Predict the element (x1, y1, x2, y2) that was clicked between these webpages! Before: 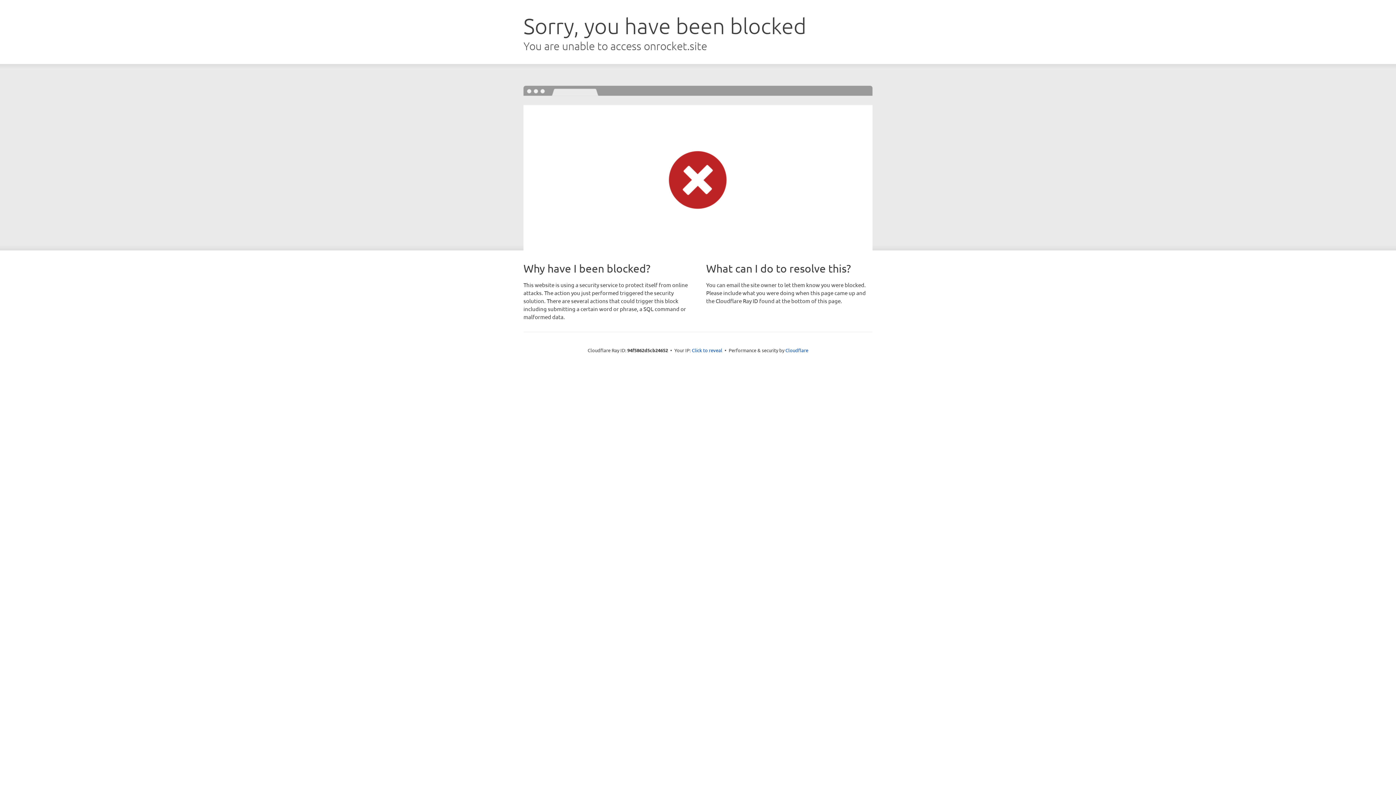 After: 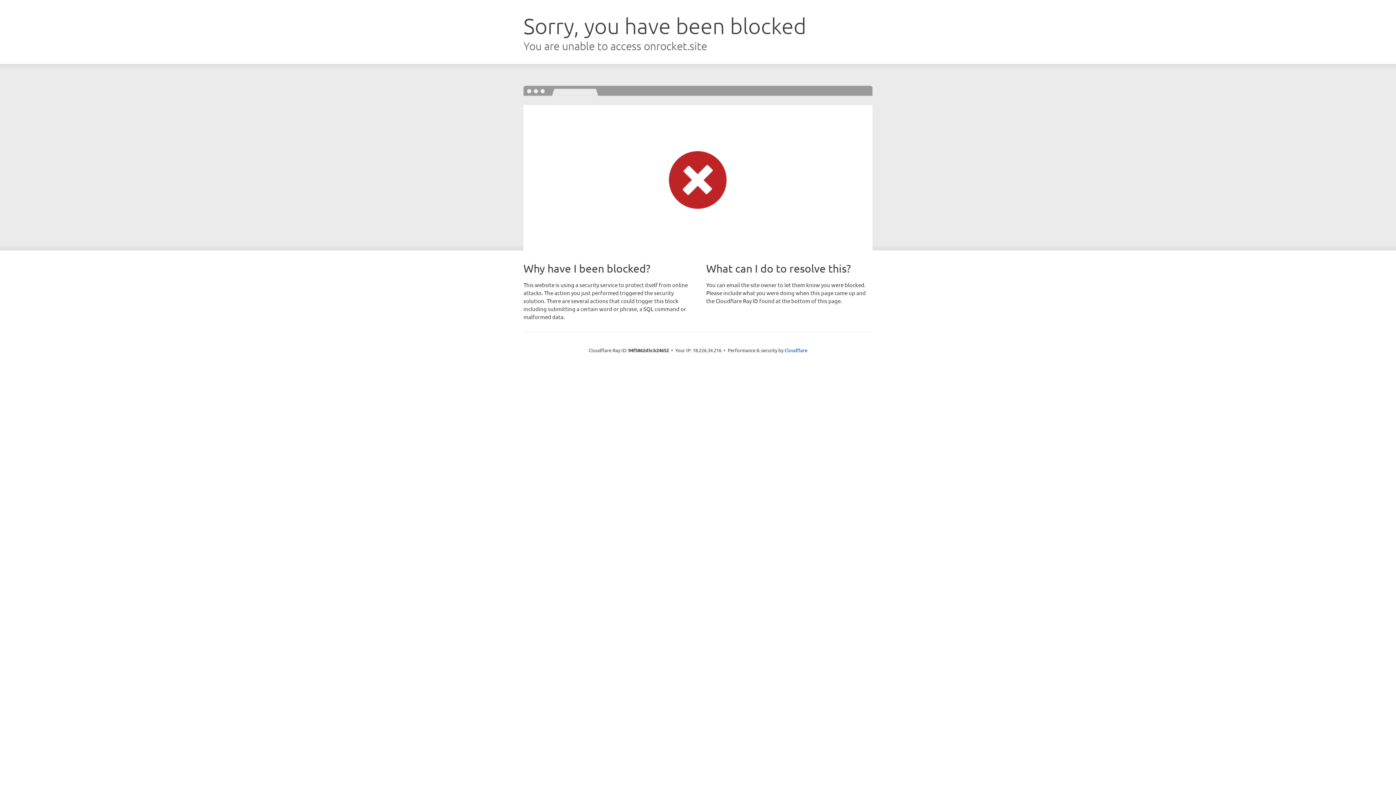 Action: bbox: (692, 346, 722, 353) label: Click to reveal